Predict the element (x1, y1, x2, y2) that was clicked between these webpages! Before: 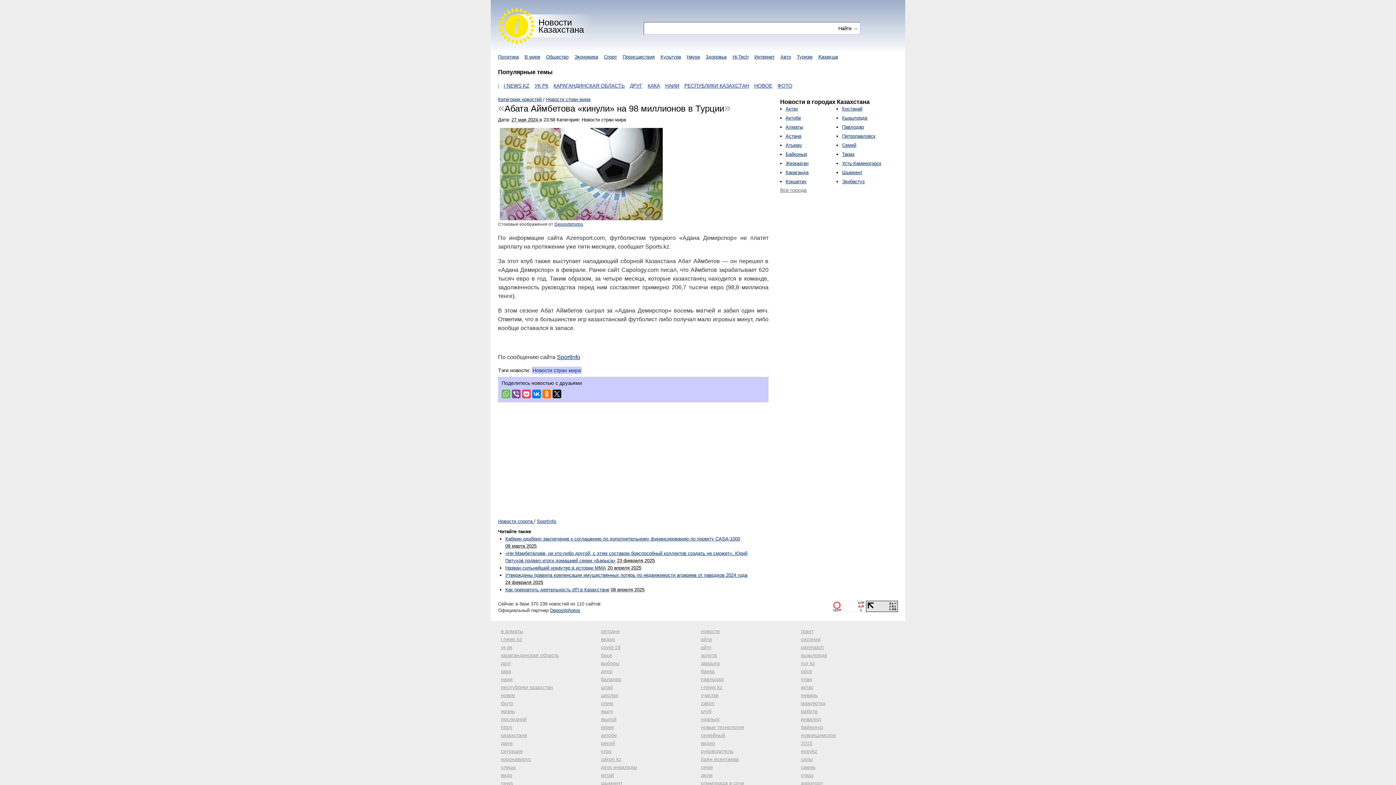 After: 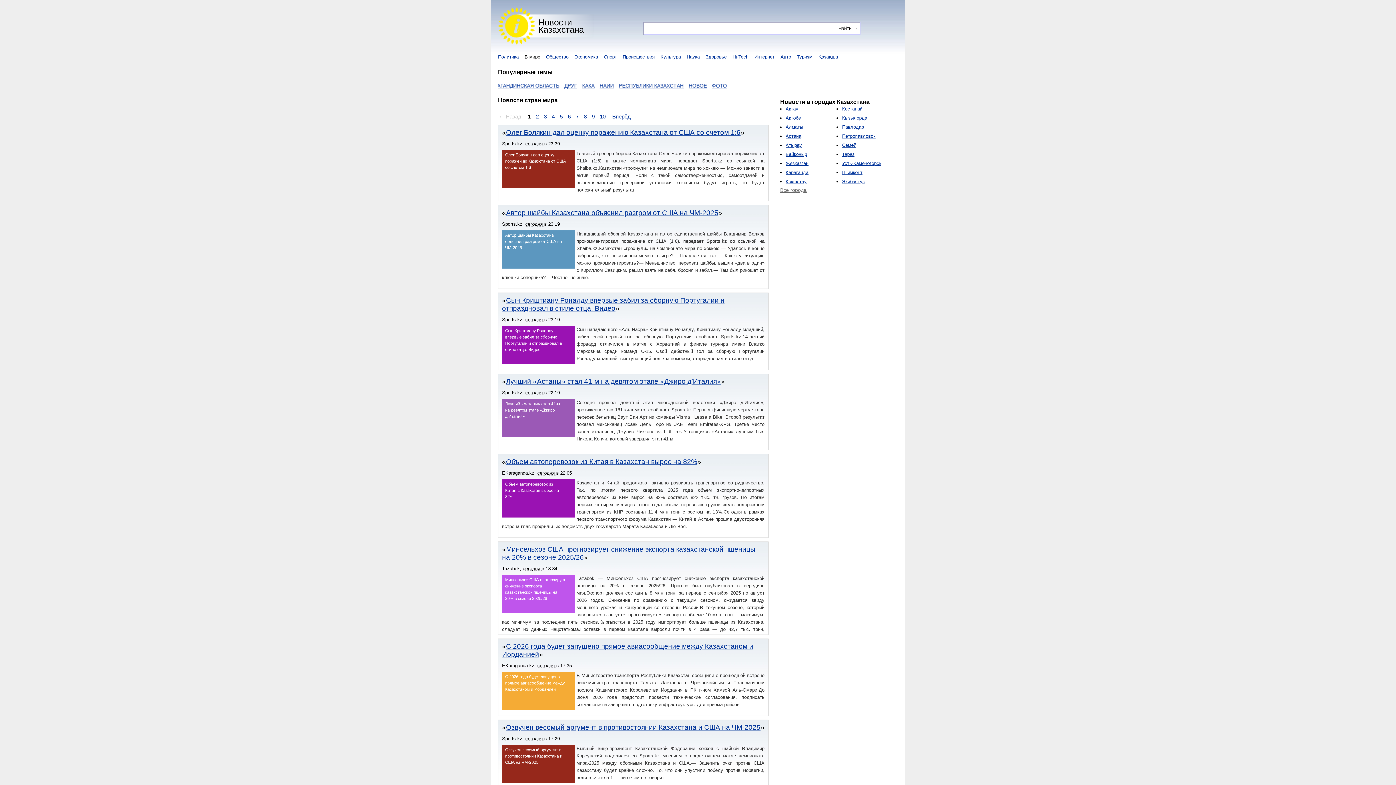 Action: label: Новости стран мира bbox: (532, 366, 581, 374)